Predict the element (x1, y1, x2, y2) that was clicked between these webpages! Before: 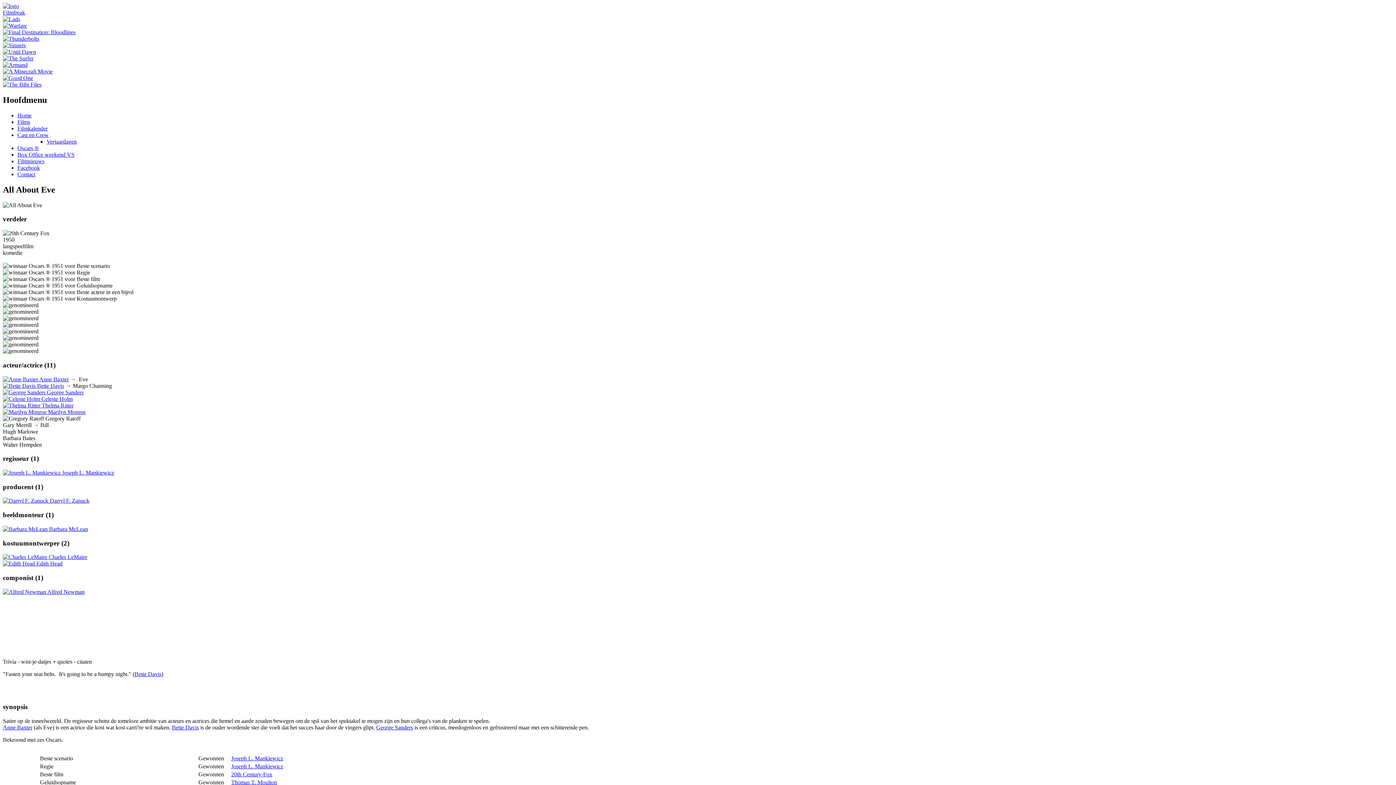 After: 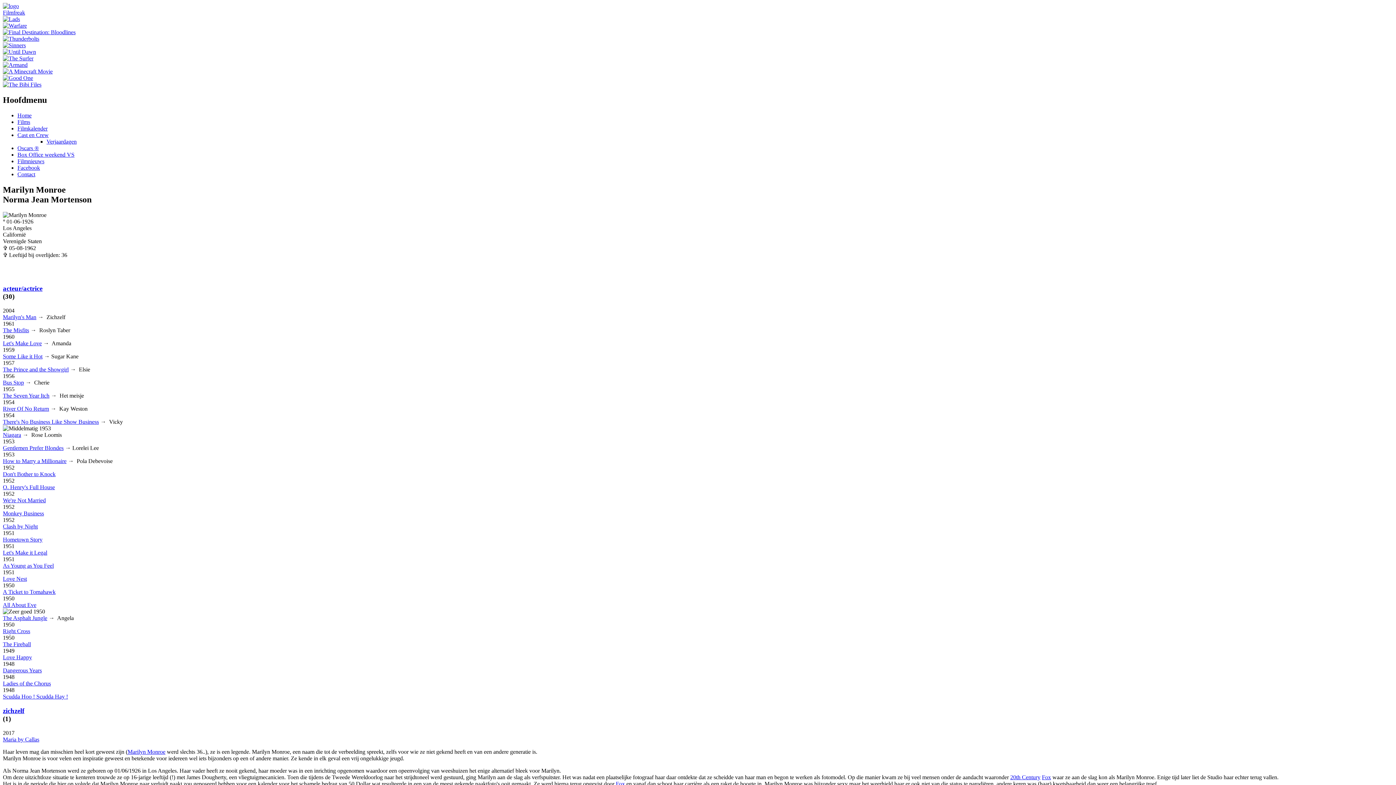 Action: bbox: (2, 408, 48, 415) label:  